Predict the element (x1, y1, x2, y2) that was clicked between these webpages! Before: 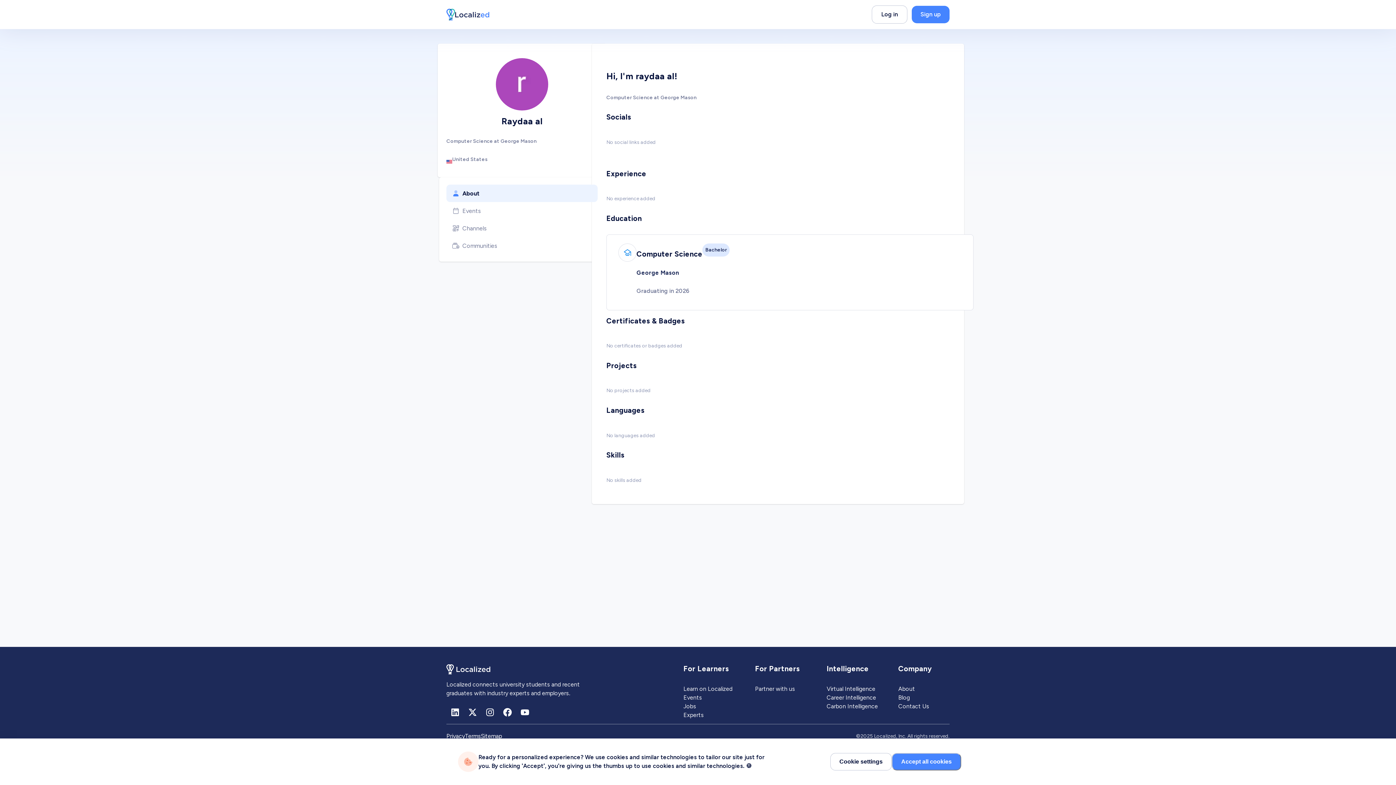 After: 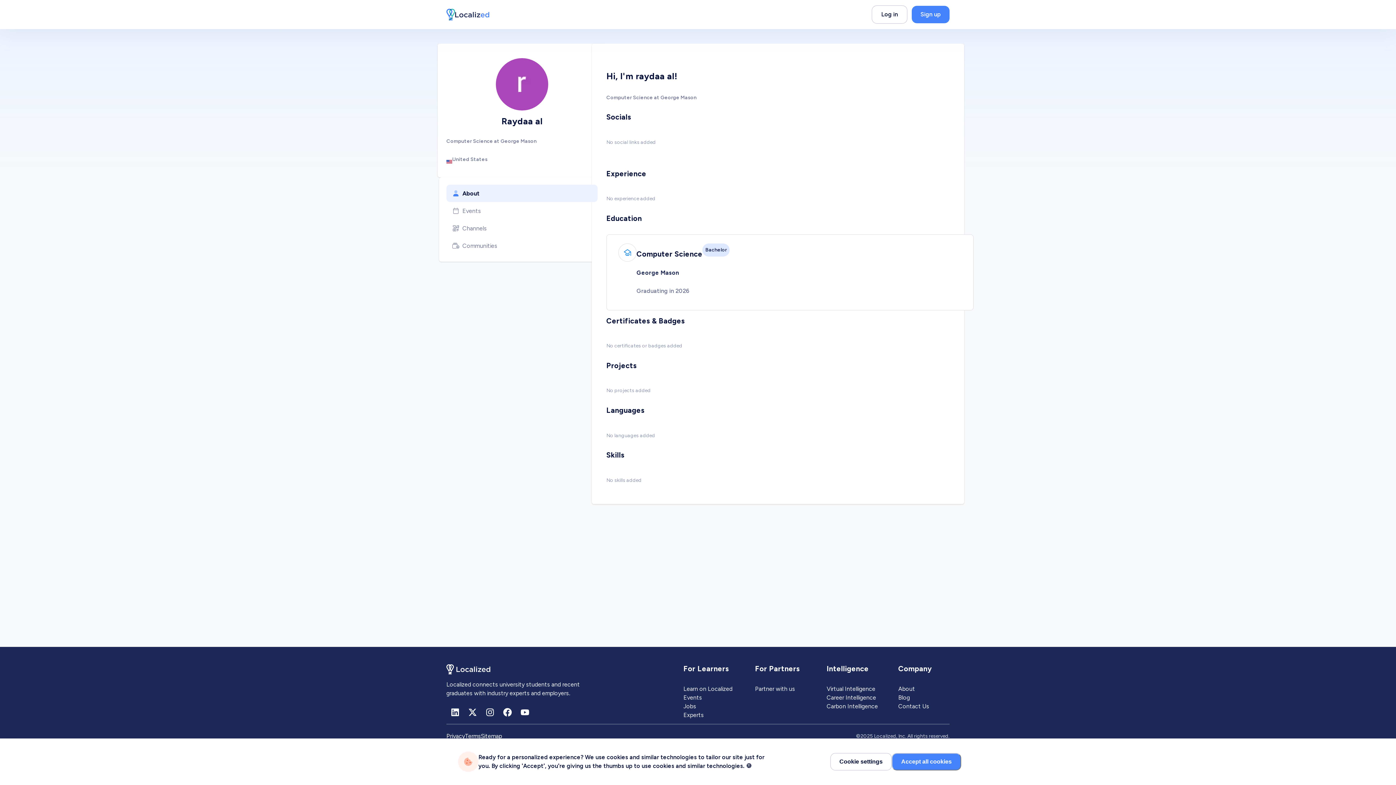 Action: label: Terms bbox: (465, 732, 481, 741)